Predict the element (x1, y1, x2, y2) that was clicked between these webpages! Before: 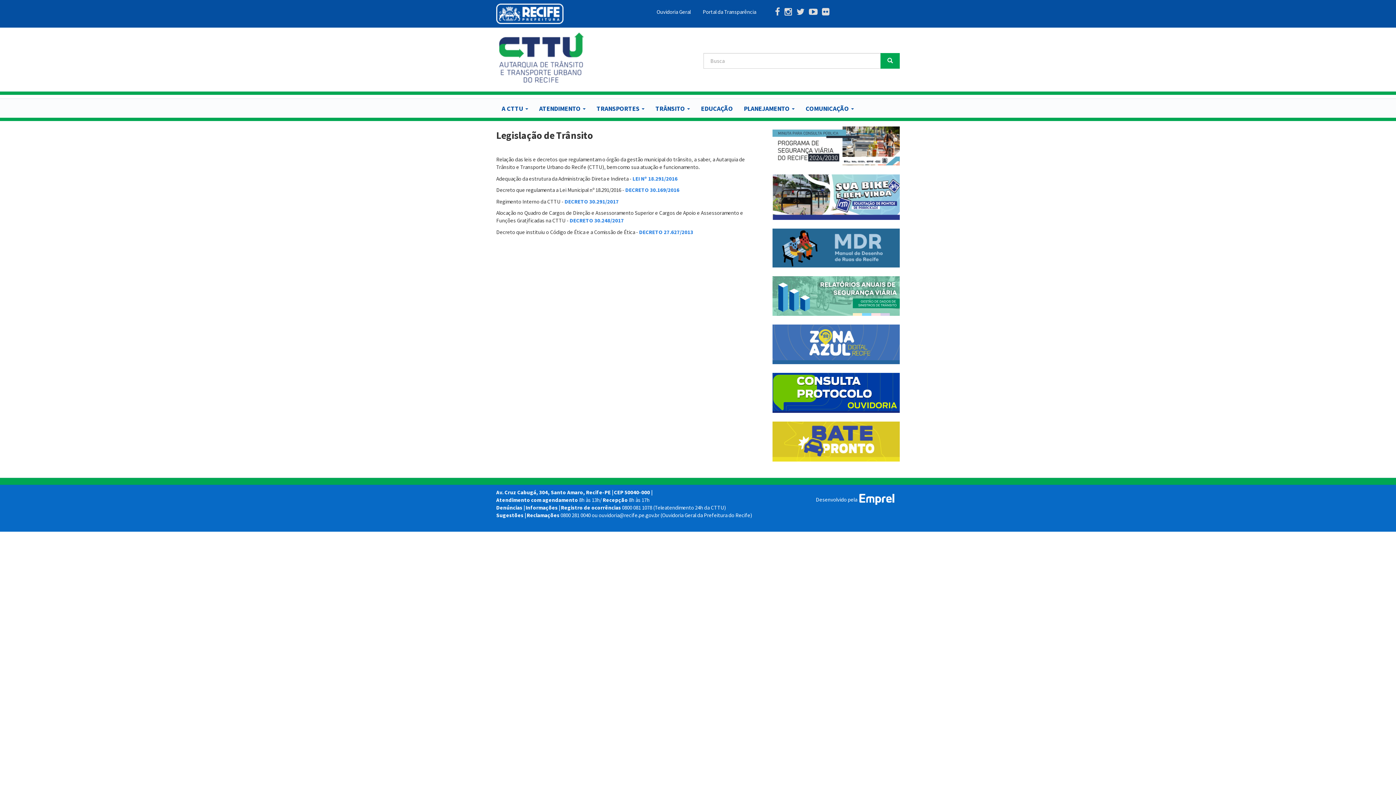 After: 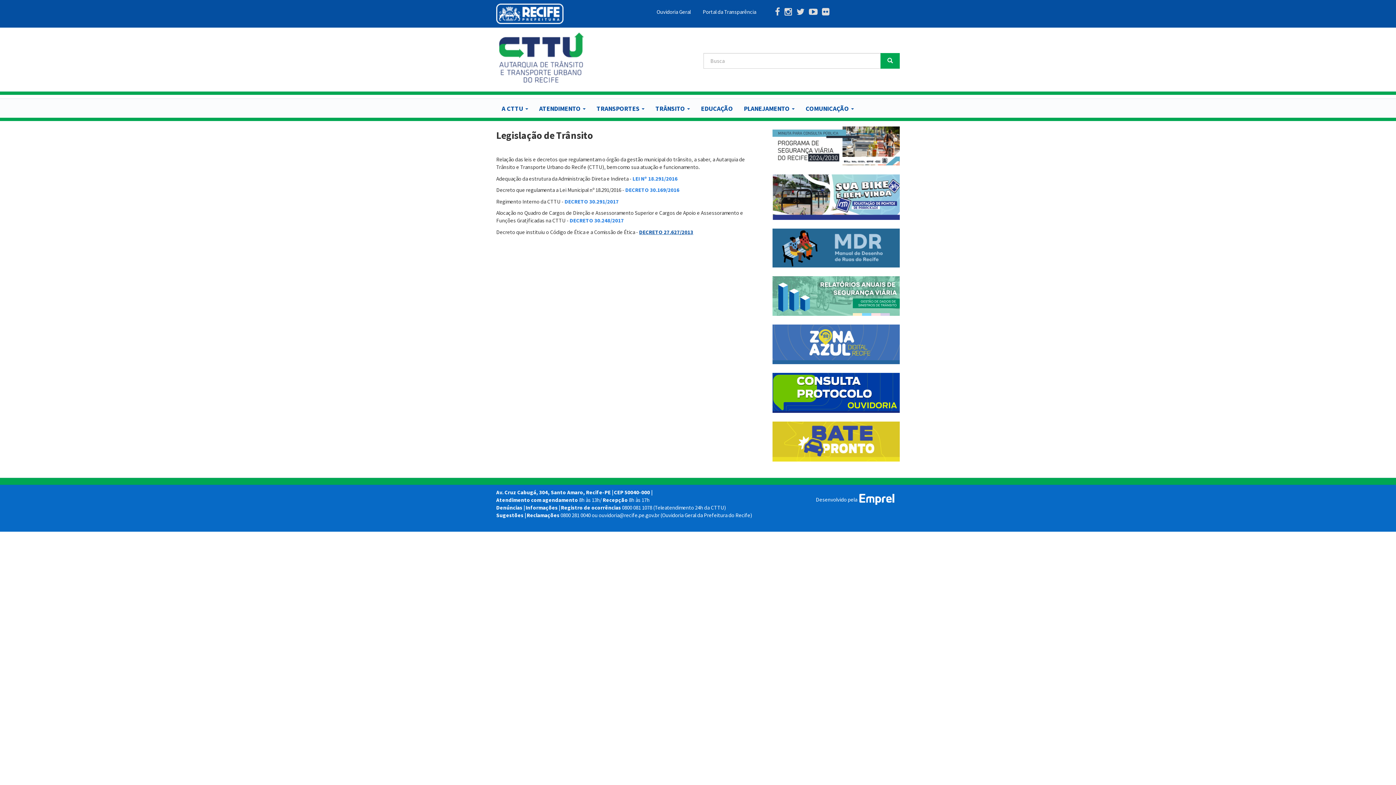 Action: bbox: (639, 228, 693, 235) label: DECRETO 27.627/2013